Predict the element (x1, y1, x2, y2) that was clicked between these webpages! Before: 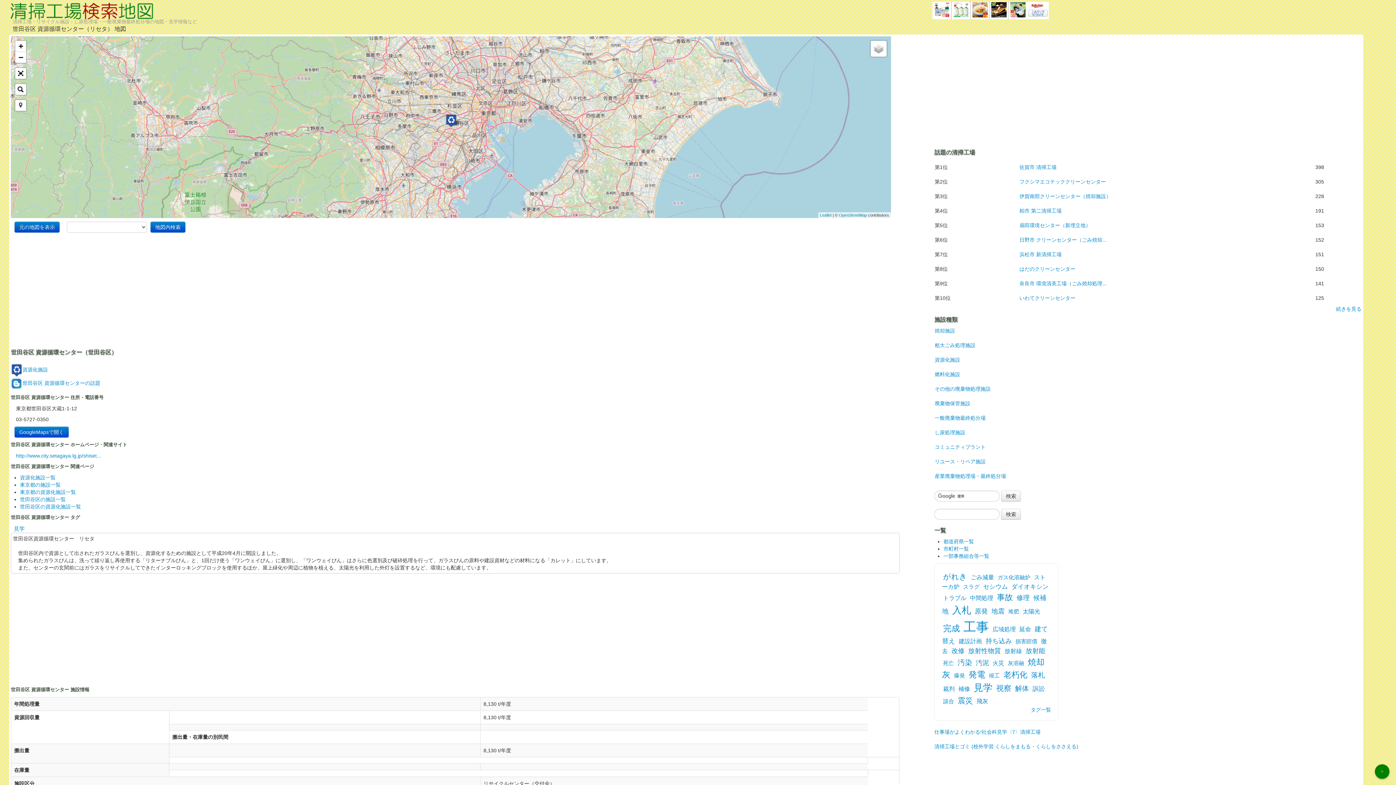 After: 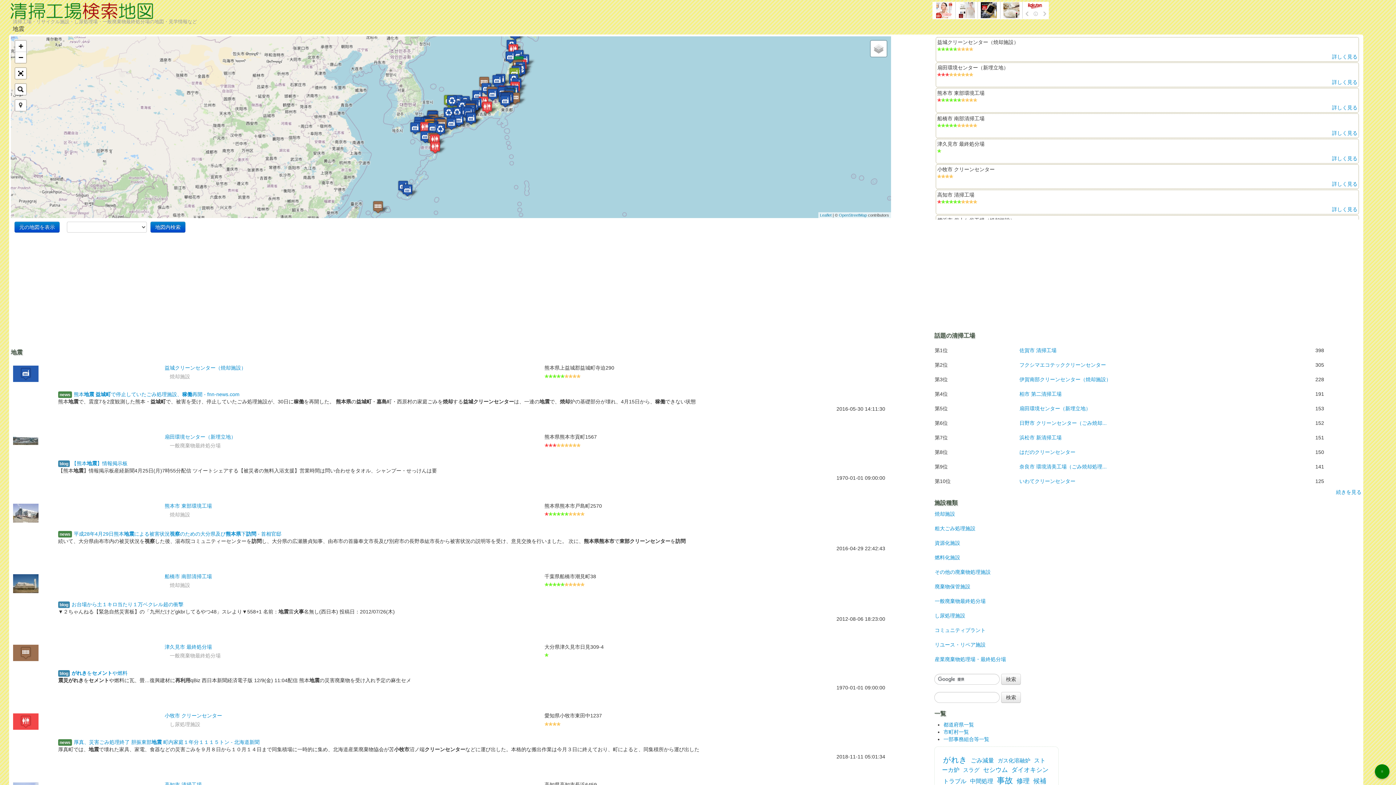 Action: bbox: (991, 608, 1004, 615) label: 地震